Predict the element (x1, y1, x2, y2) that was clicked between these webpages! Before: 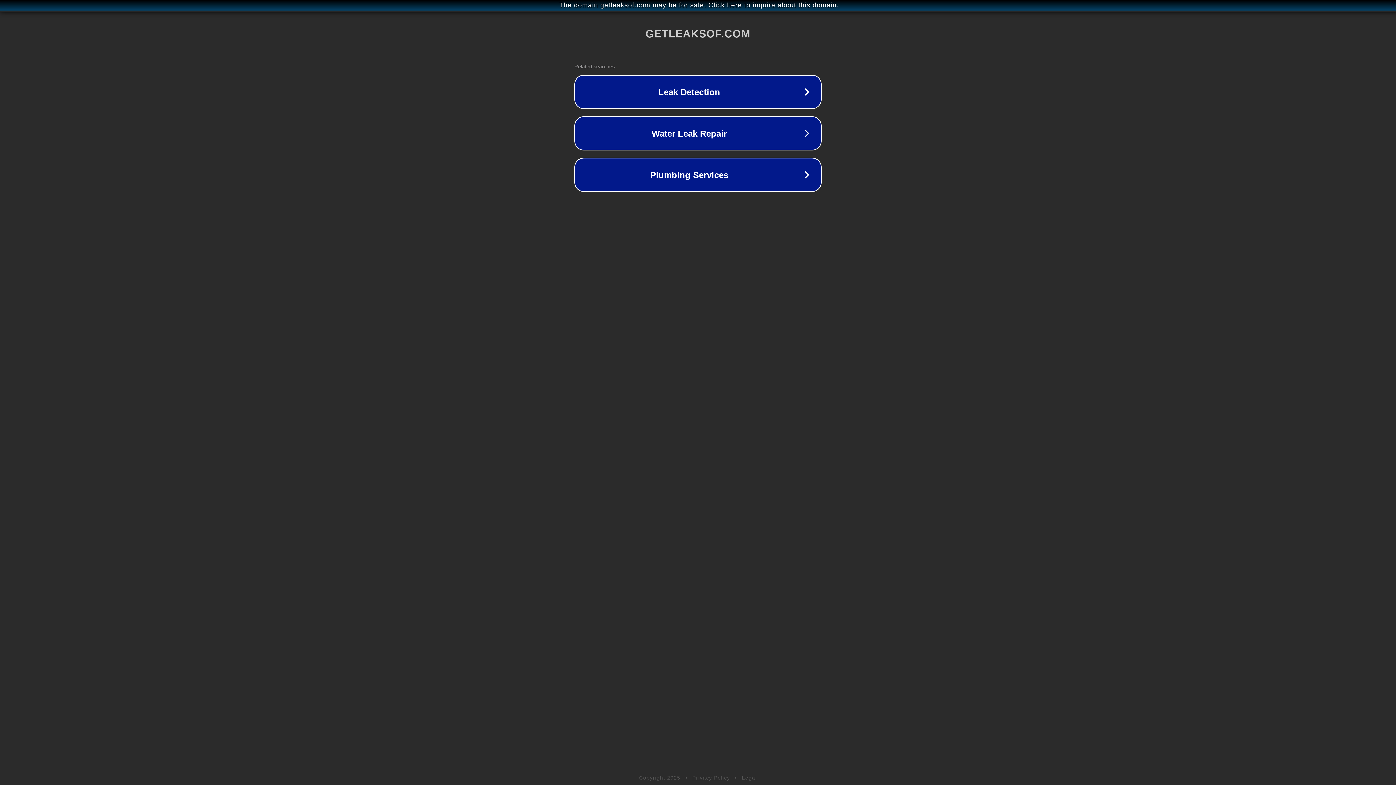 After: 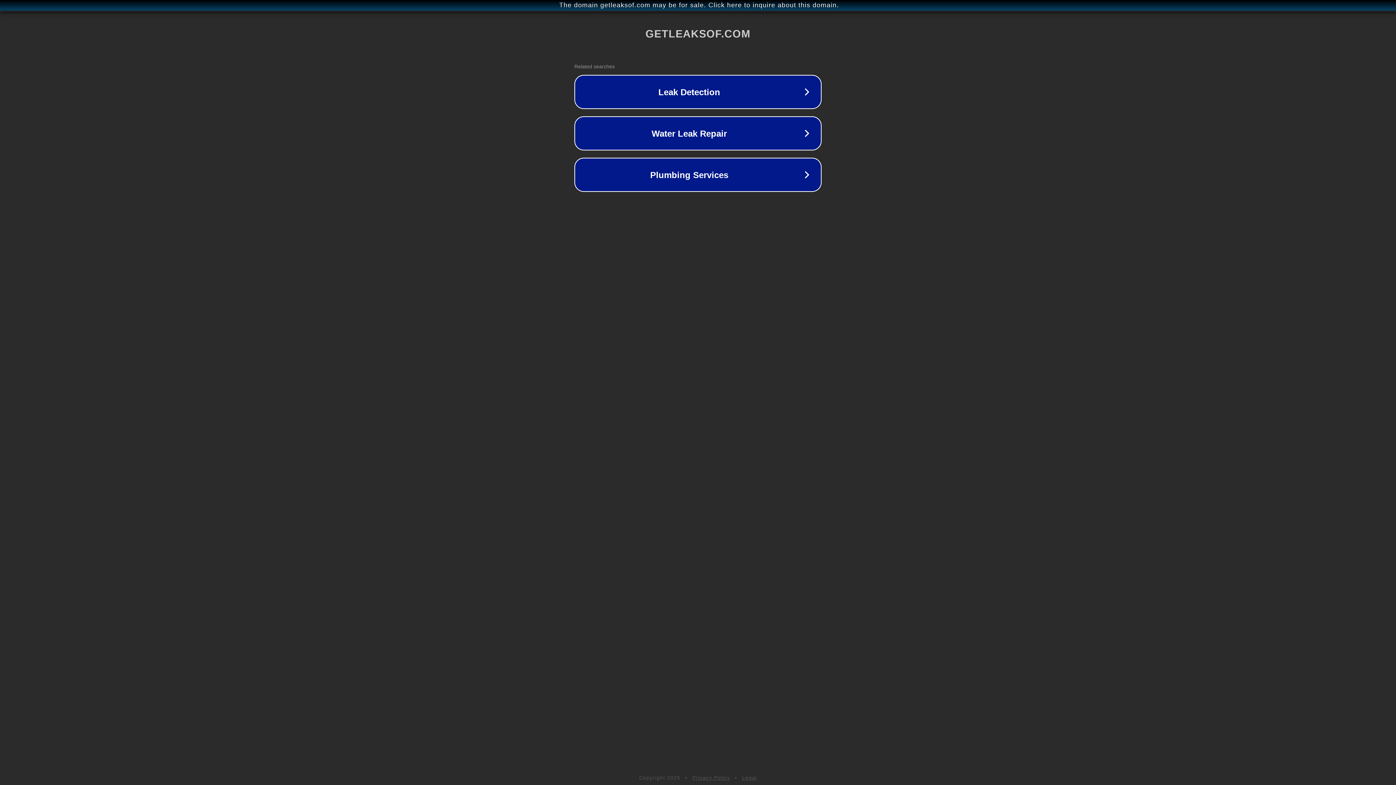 Action: label: Legal bbox: (742, 775, 757, 781)